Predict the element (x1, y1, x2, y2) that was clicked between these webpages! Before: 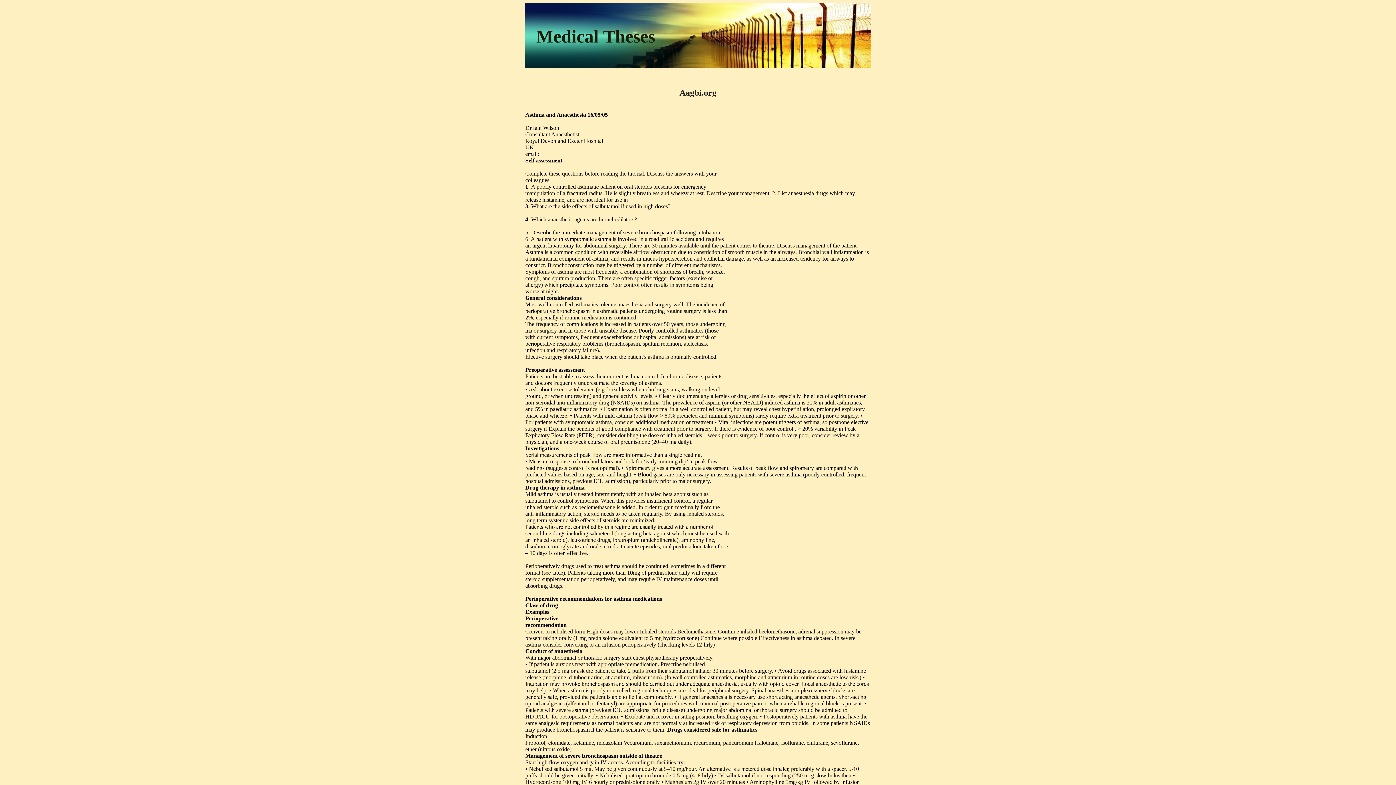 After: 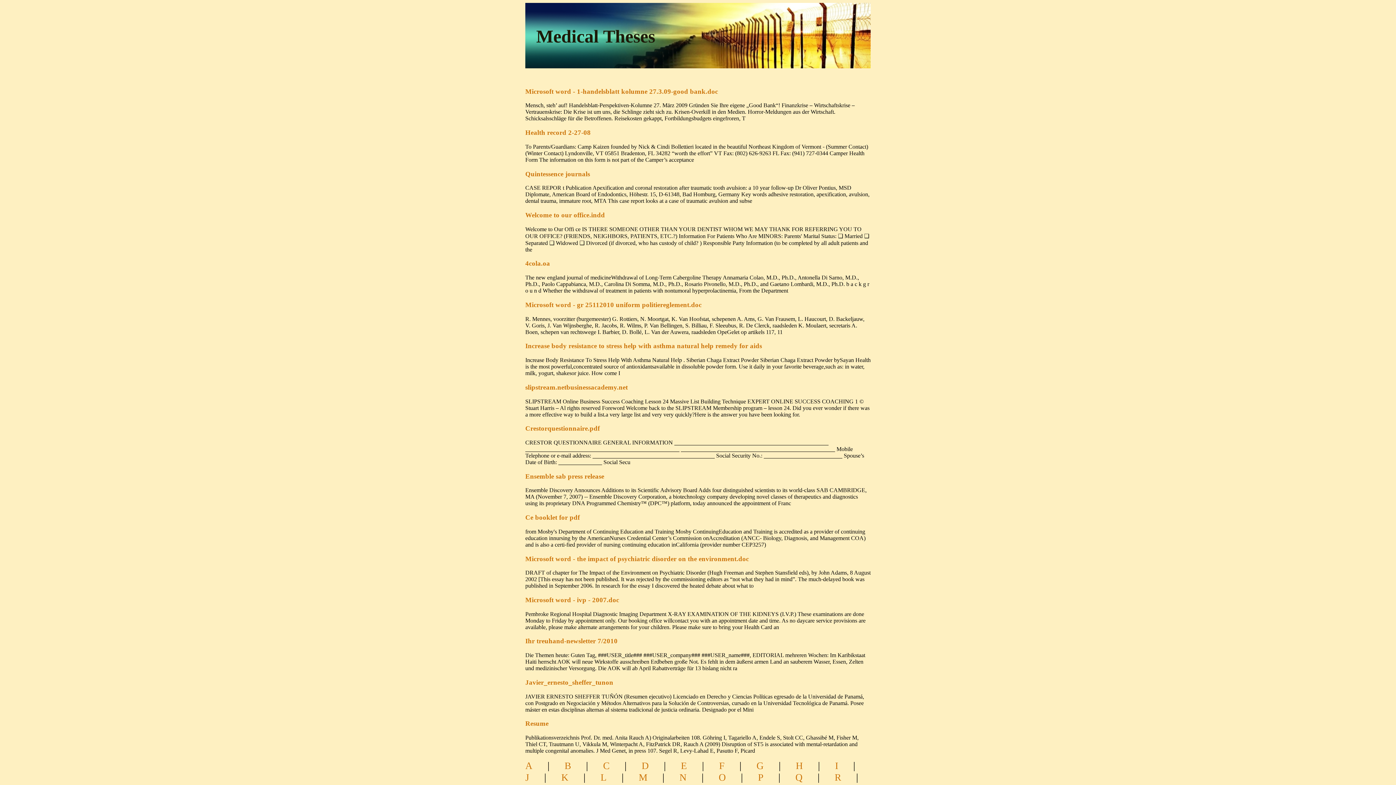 Action: label: Medical Theses bbox: (536, 26, 655, 46)